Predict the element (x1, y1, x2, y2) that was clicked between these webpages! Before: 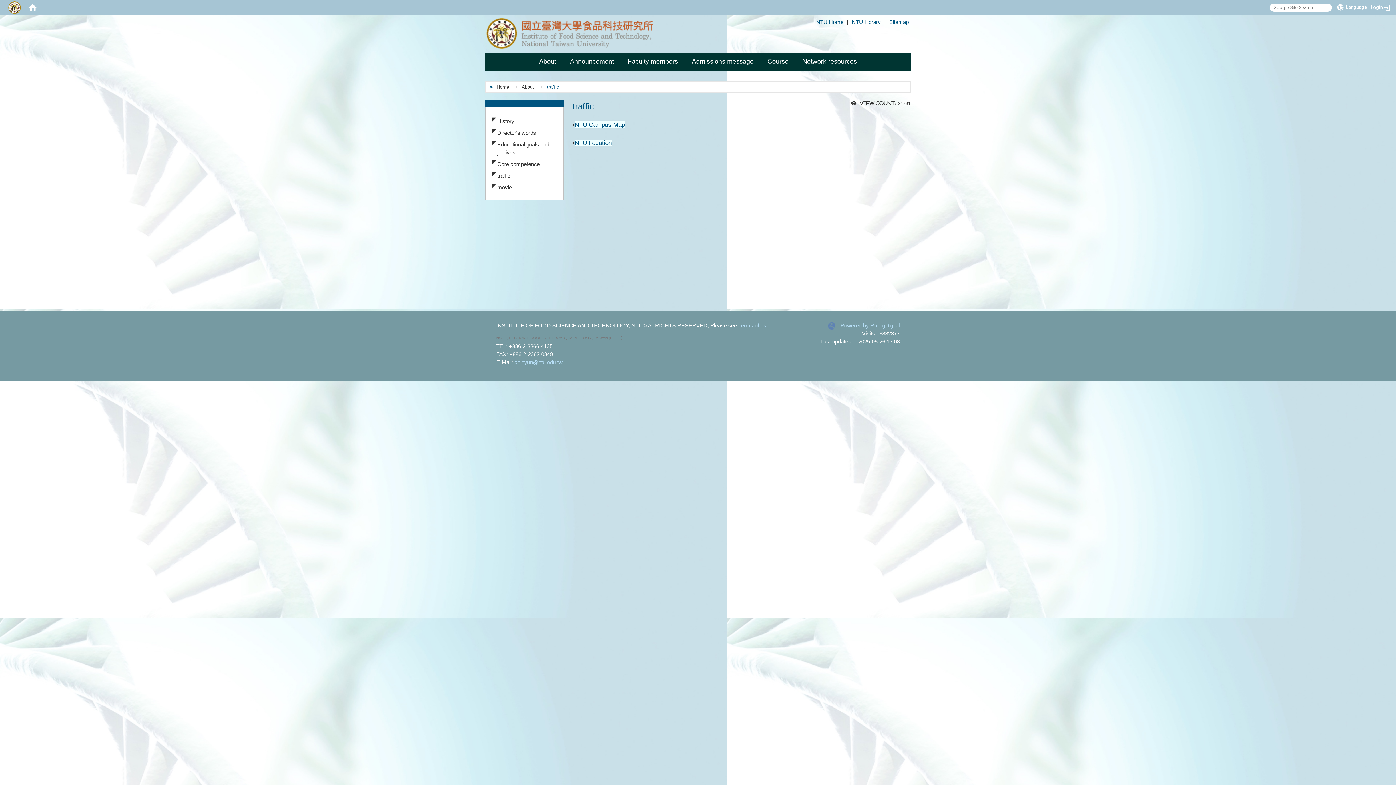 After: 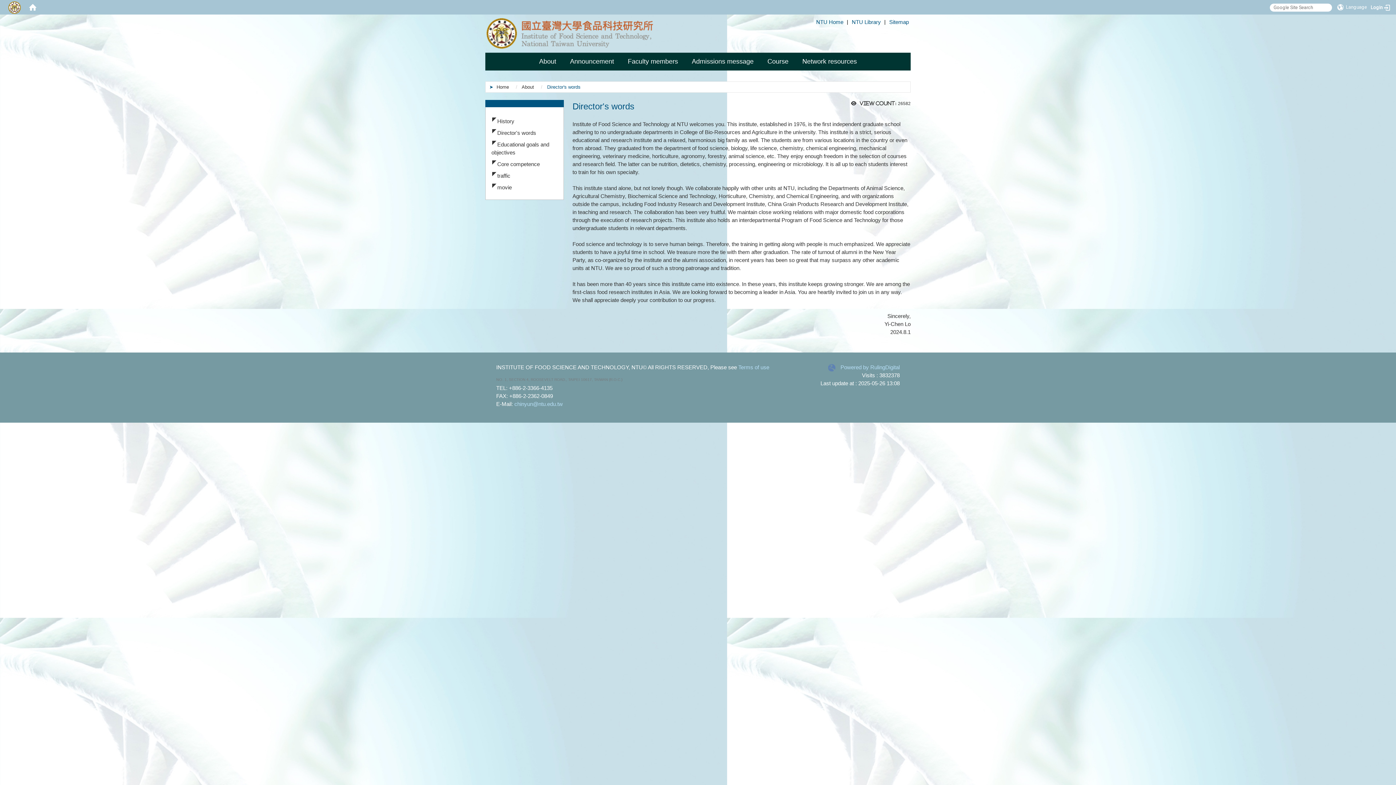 Action: label: Director's words bbox: (489, 126, 559, 137)